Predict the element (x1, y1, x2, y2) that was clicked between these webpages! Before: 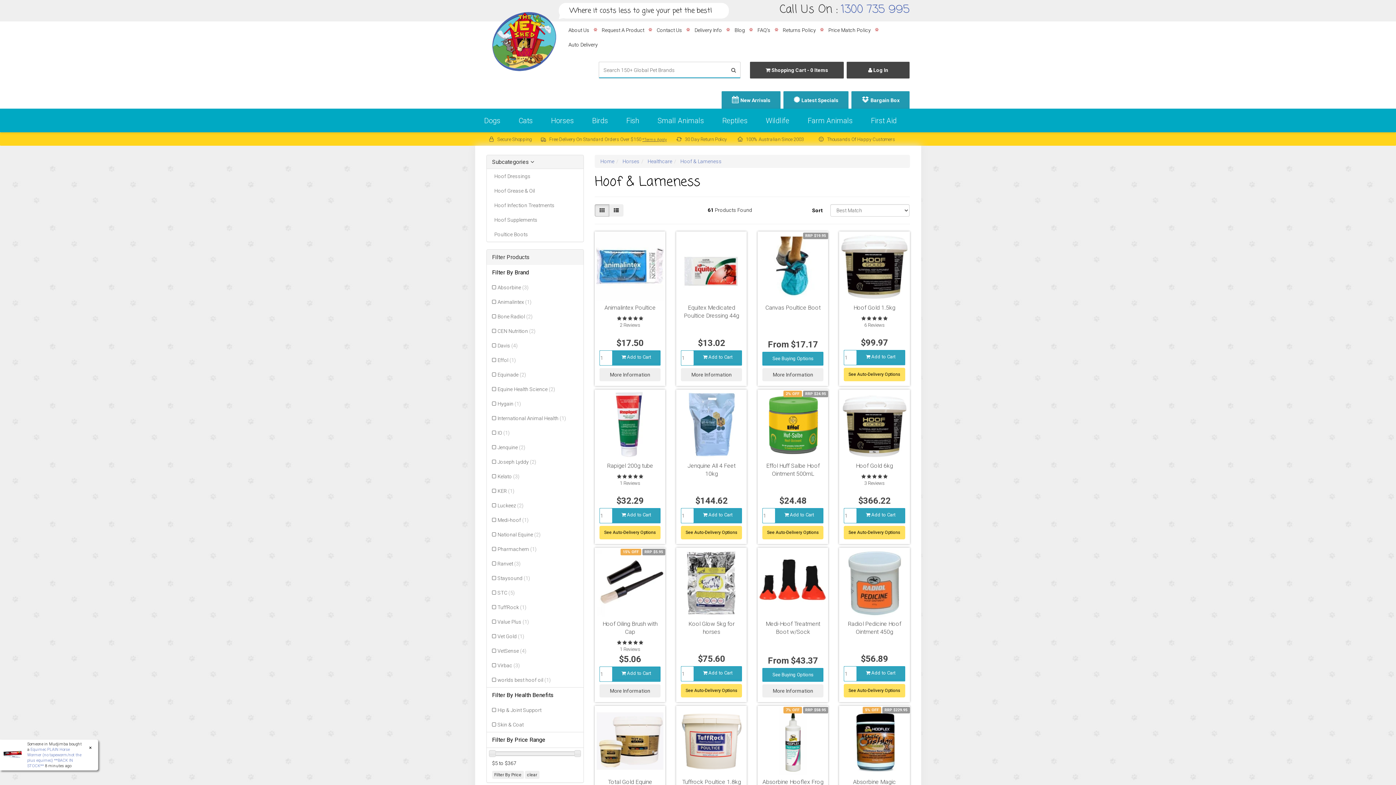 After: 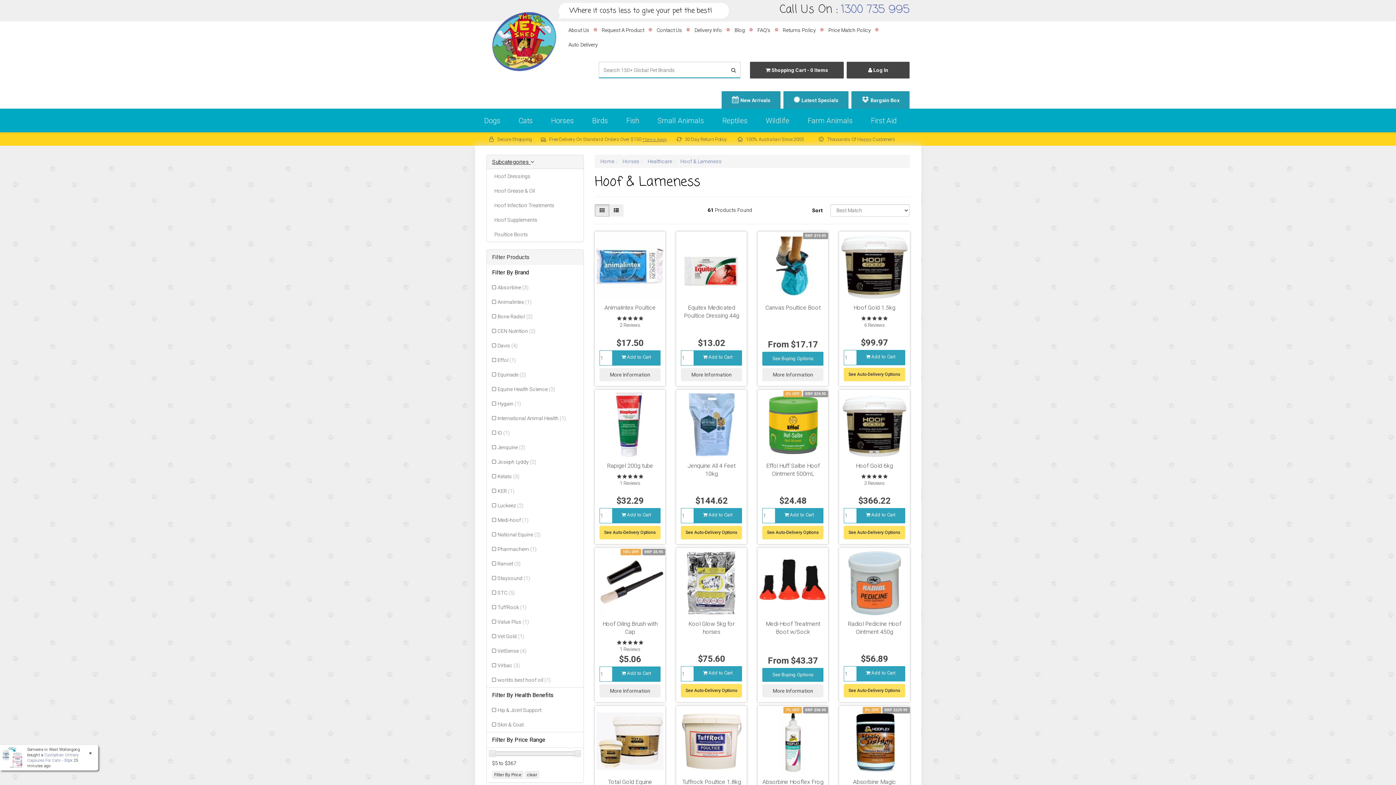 Action: bbox: (492, 158, 578, 165) label: Subcategories 